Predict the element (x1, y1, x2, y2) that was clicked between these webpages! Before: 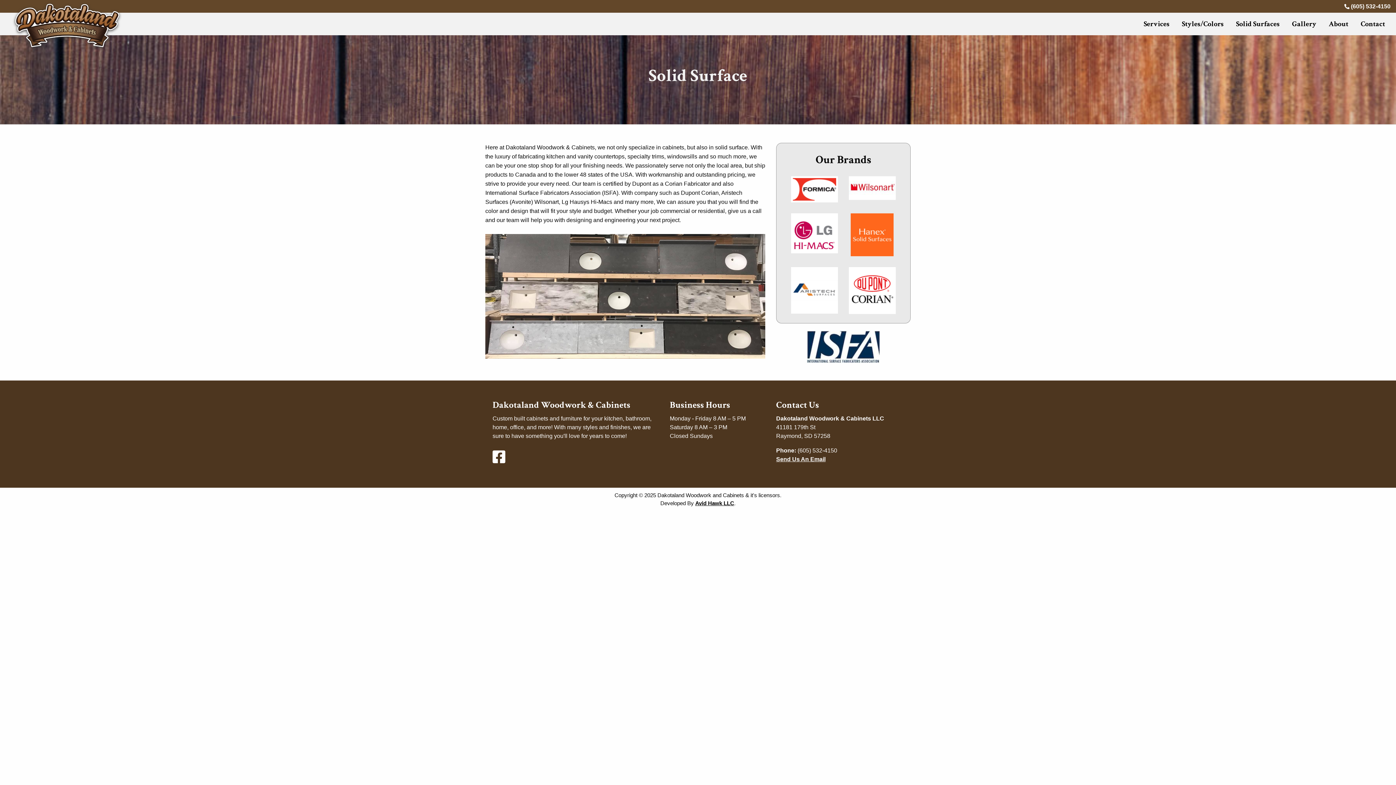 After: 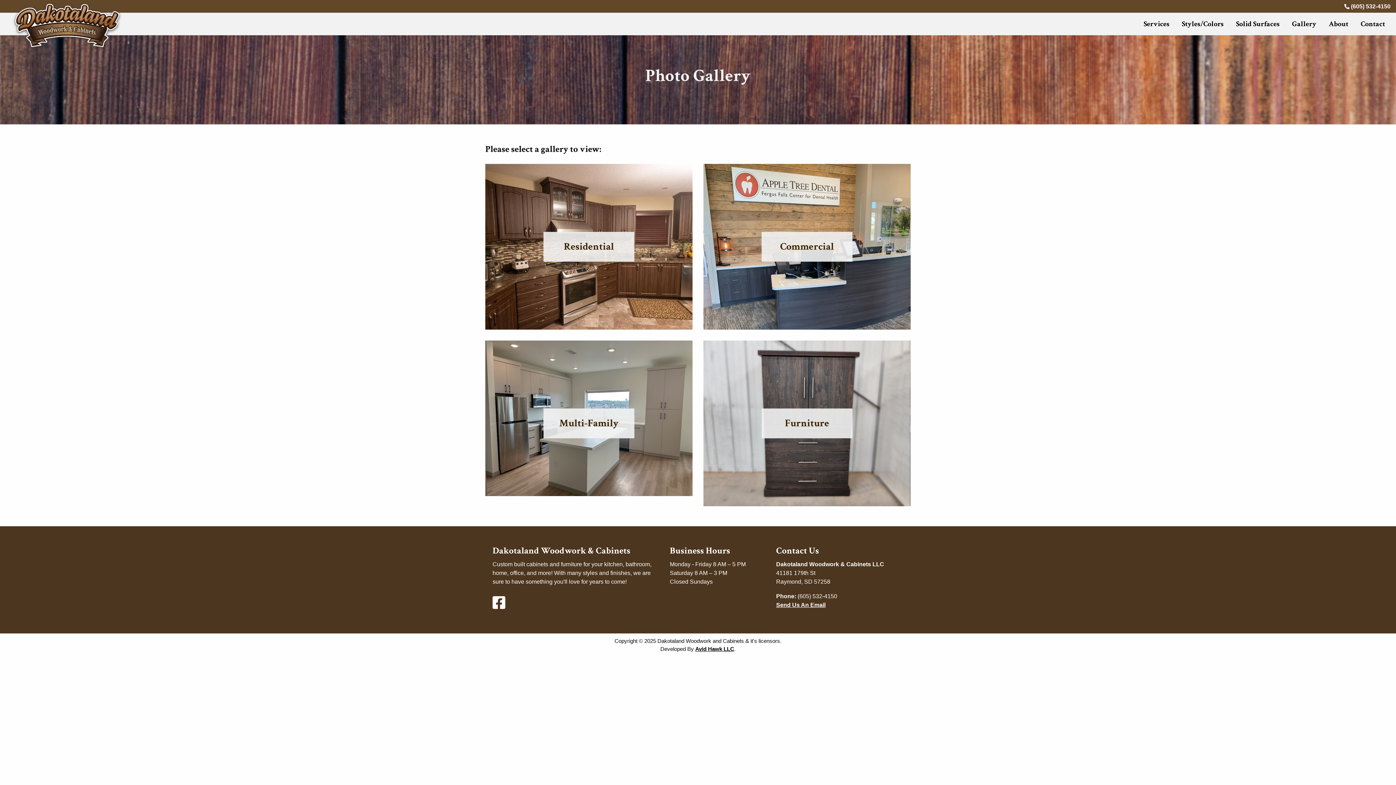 Action: bbox: (1286, 12, 1322, 35) label: Gallery